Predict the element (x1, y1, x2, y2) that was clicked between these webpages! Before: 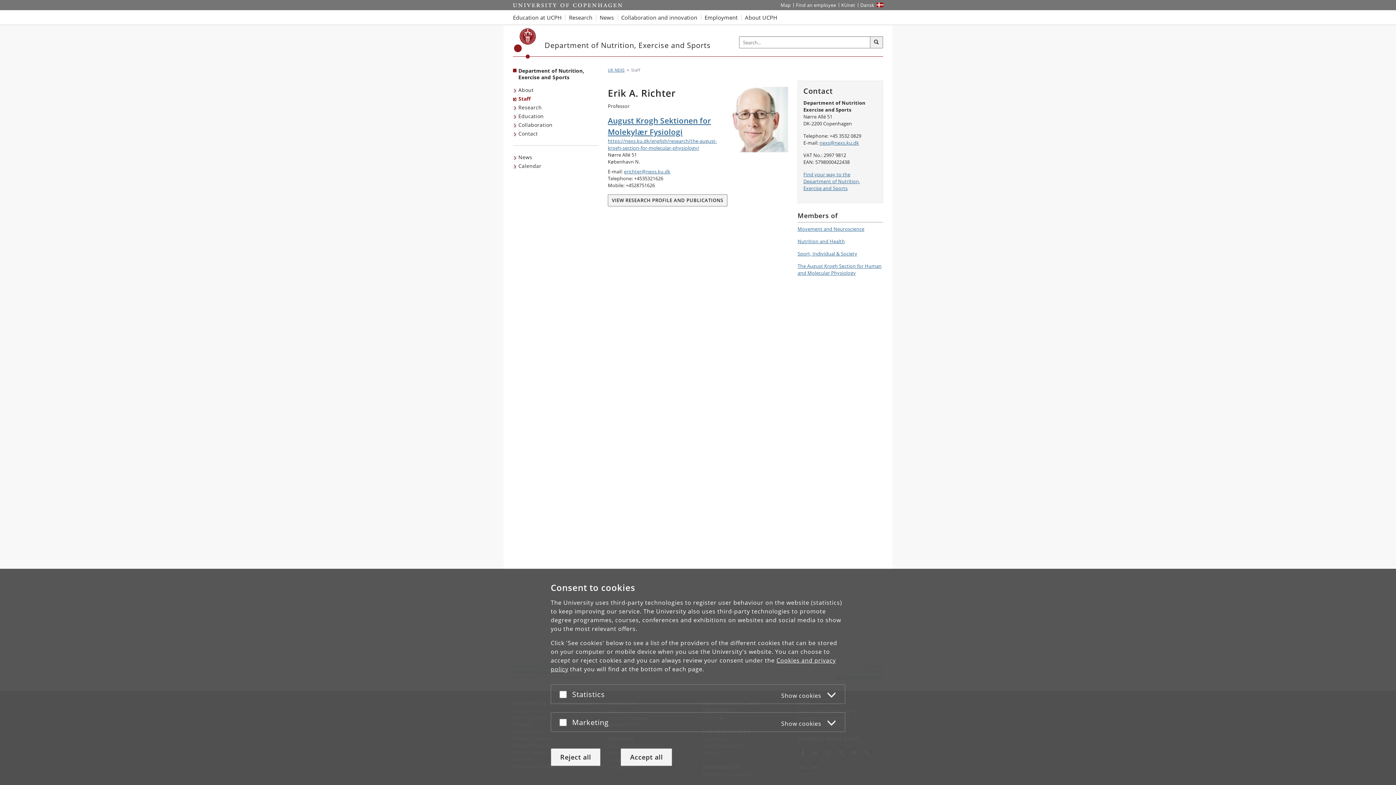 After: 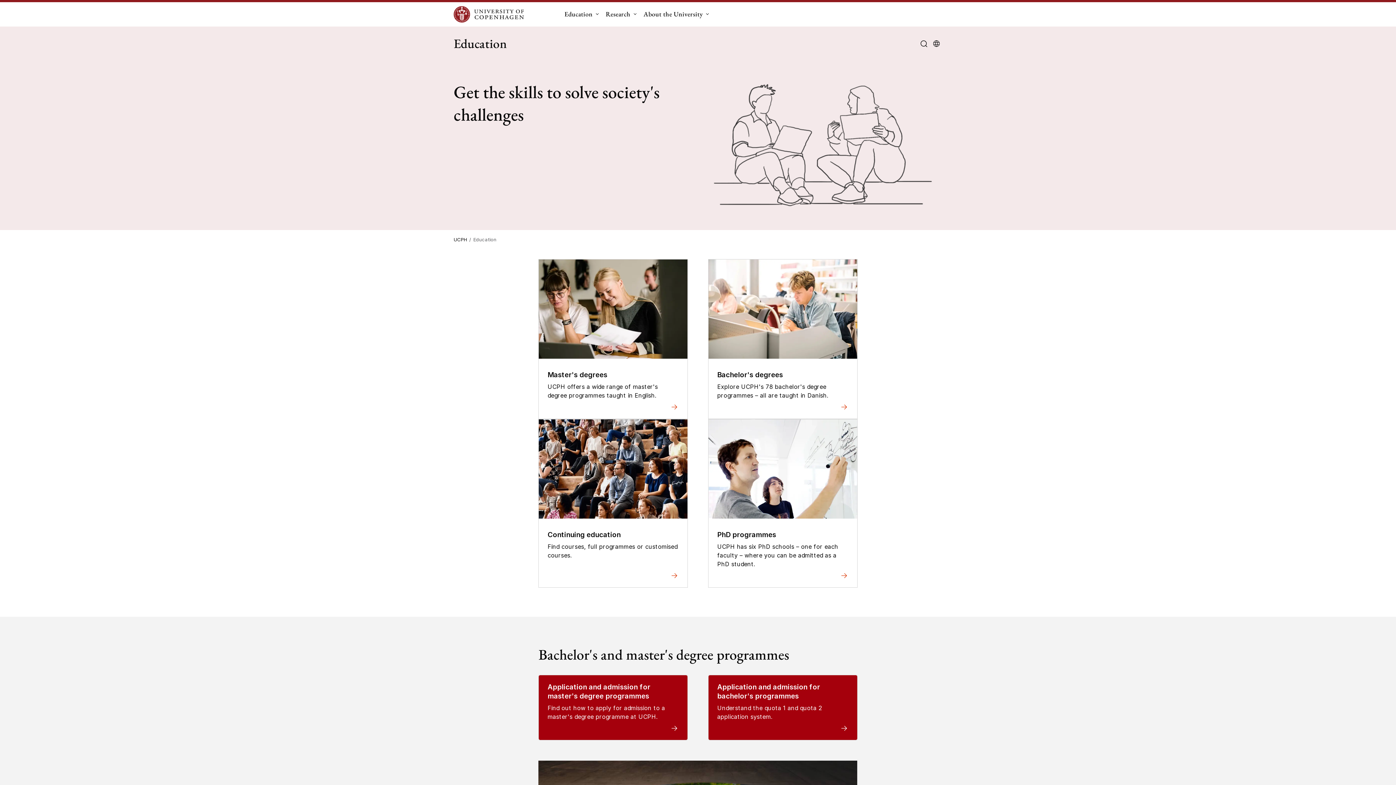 Action: label: Education at UCPH bbox: (513, 10, 565, 24)